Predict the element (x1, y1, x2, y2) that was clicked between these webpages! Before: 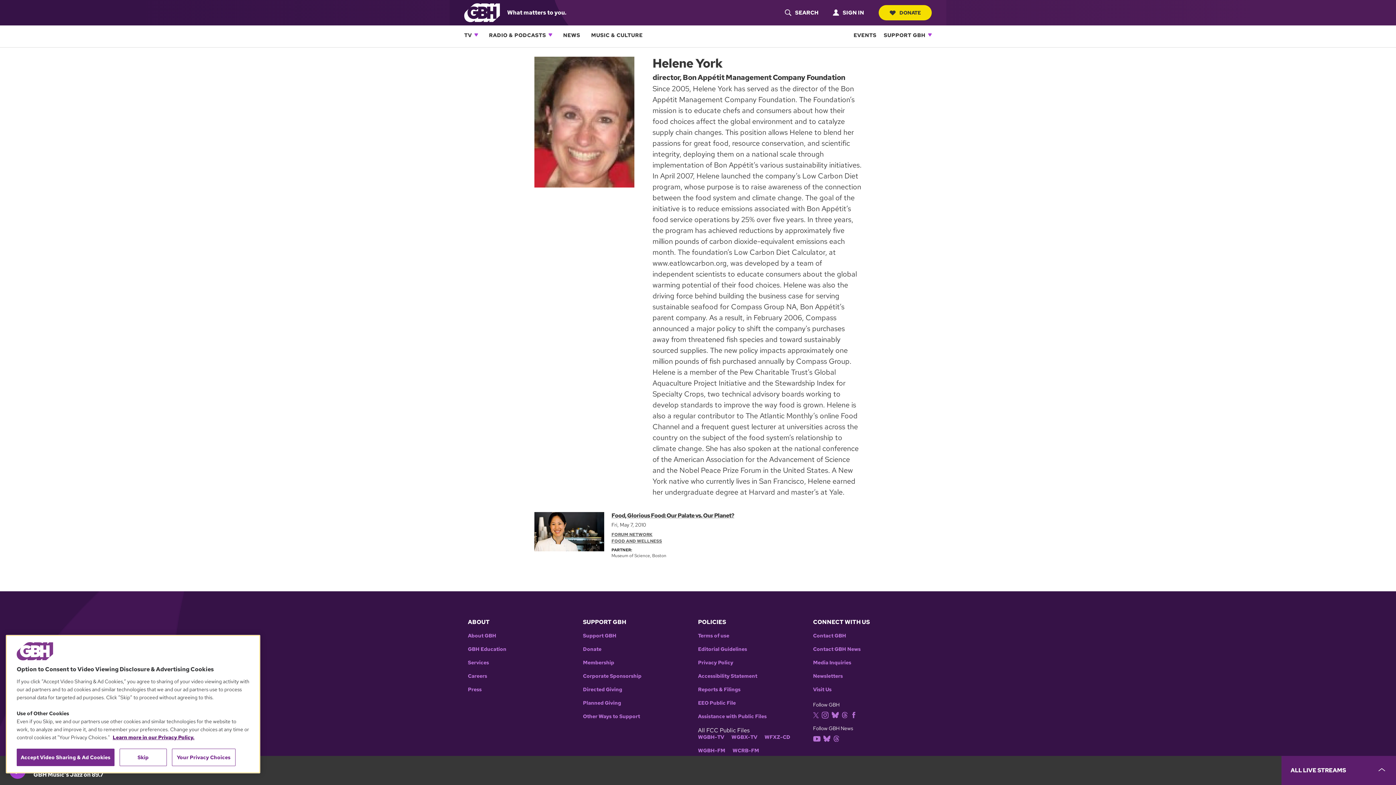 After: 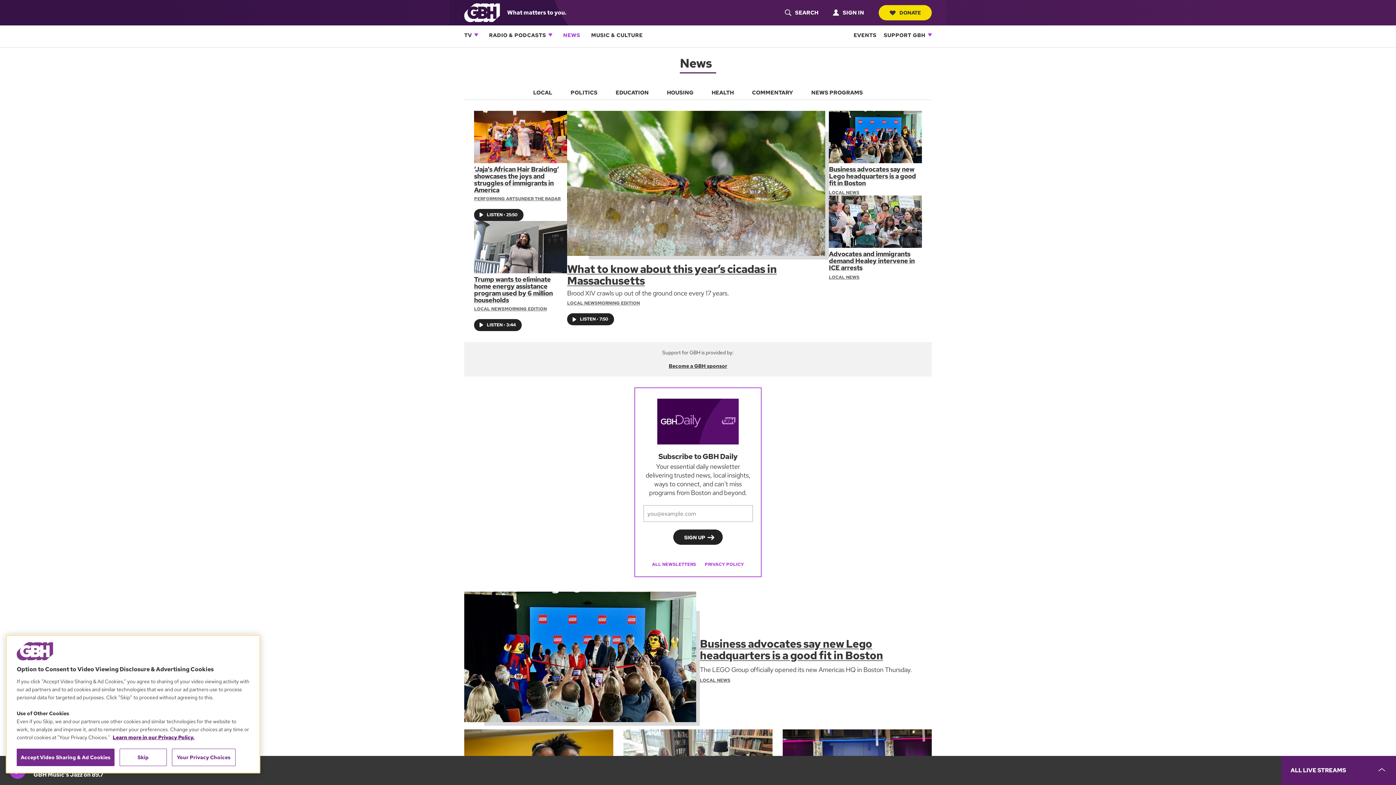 Action: bbox: (563, 25, 580, 45) label: NEWS